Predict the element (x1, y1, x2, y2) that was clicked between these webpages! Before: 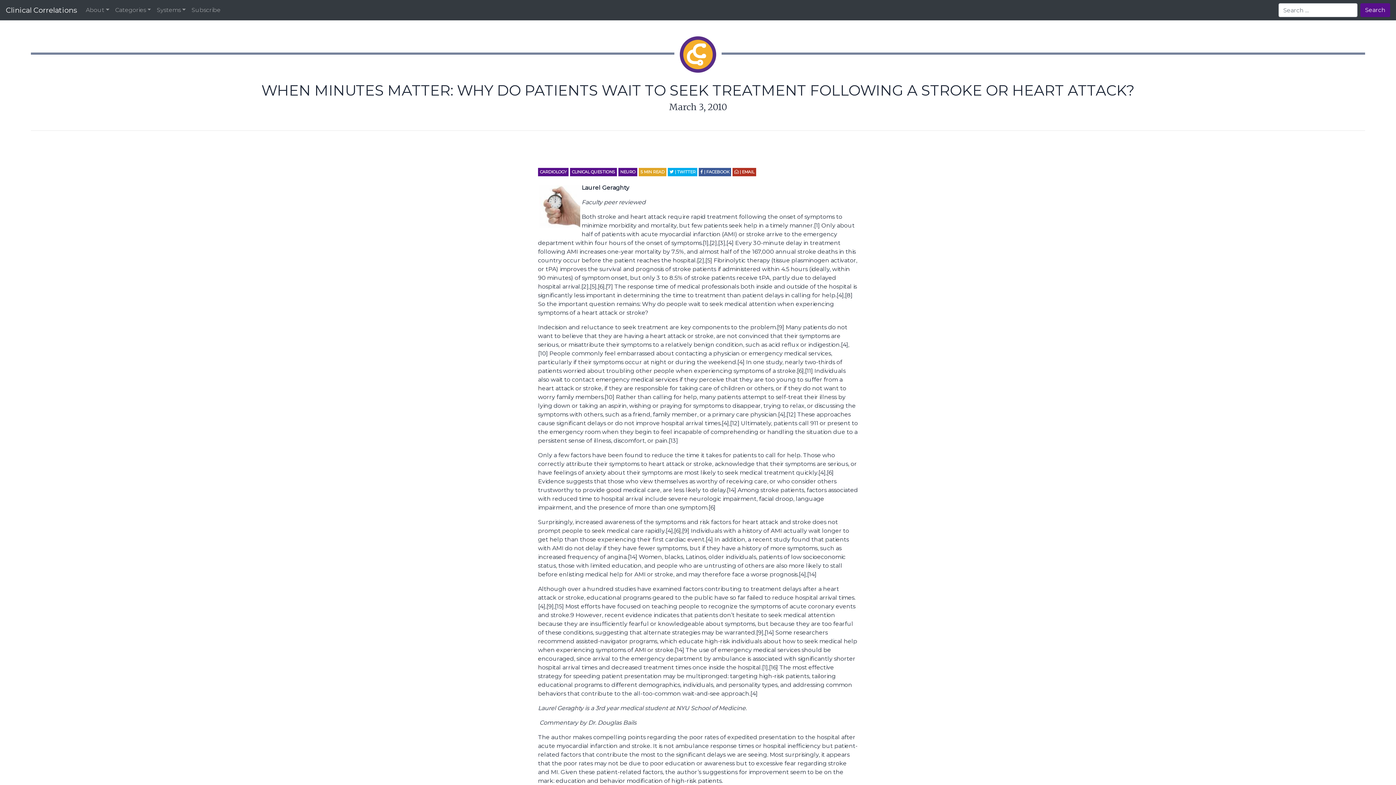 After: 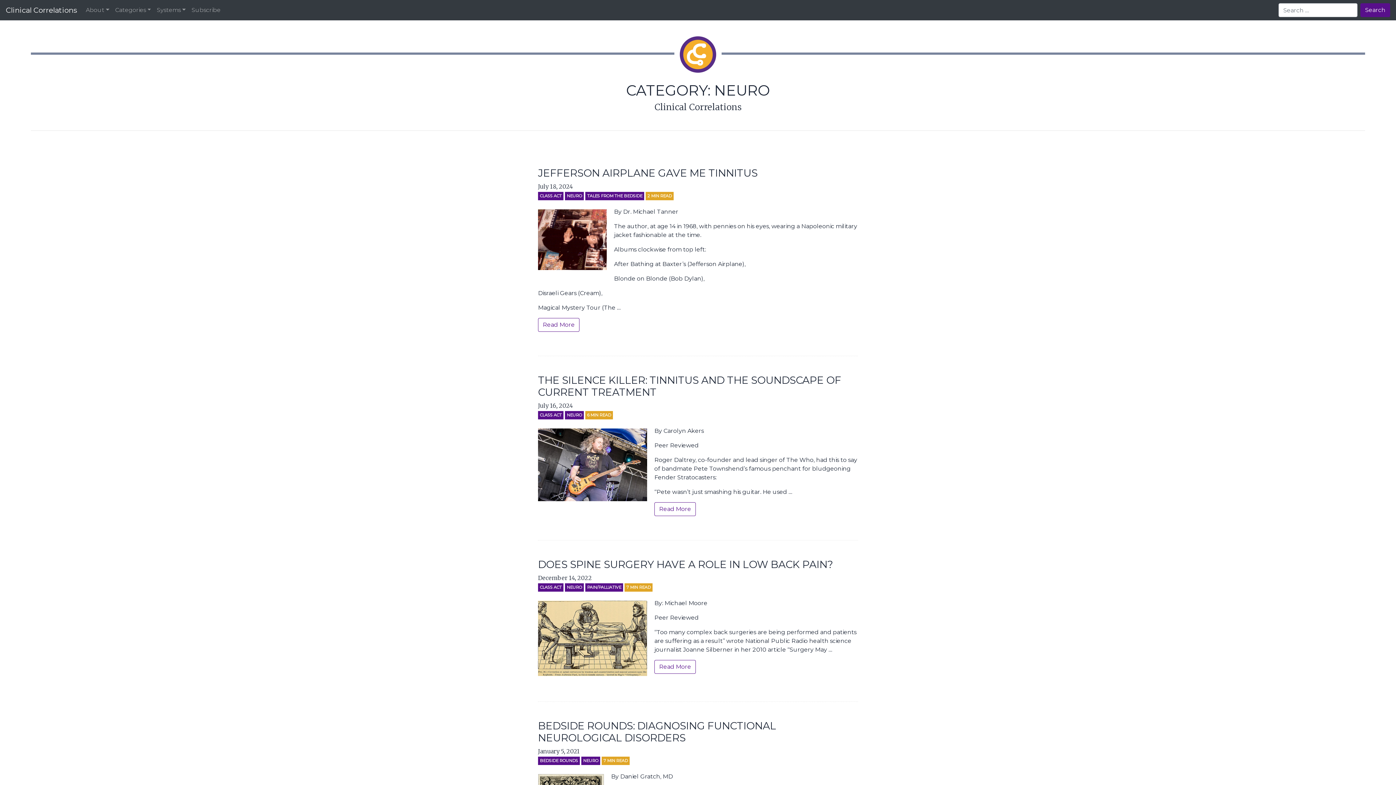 Action: label: NEURO bbox: (618, 168, 637, 176)